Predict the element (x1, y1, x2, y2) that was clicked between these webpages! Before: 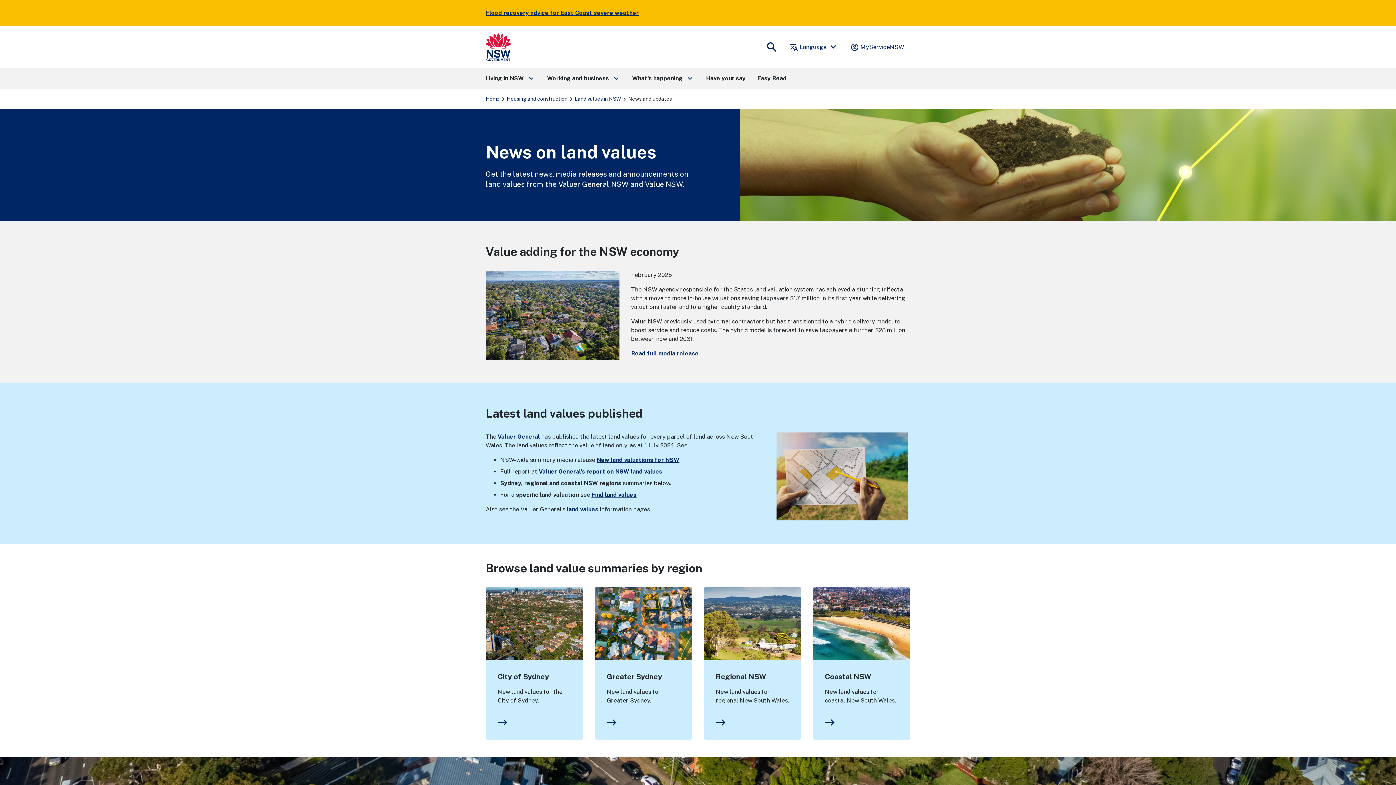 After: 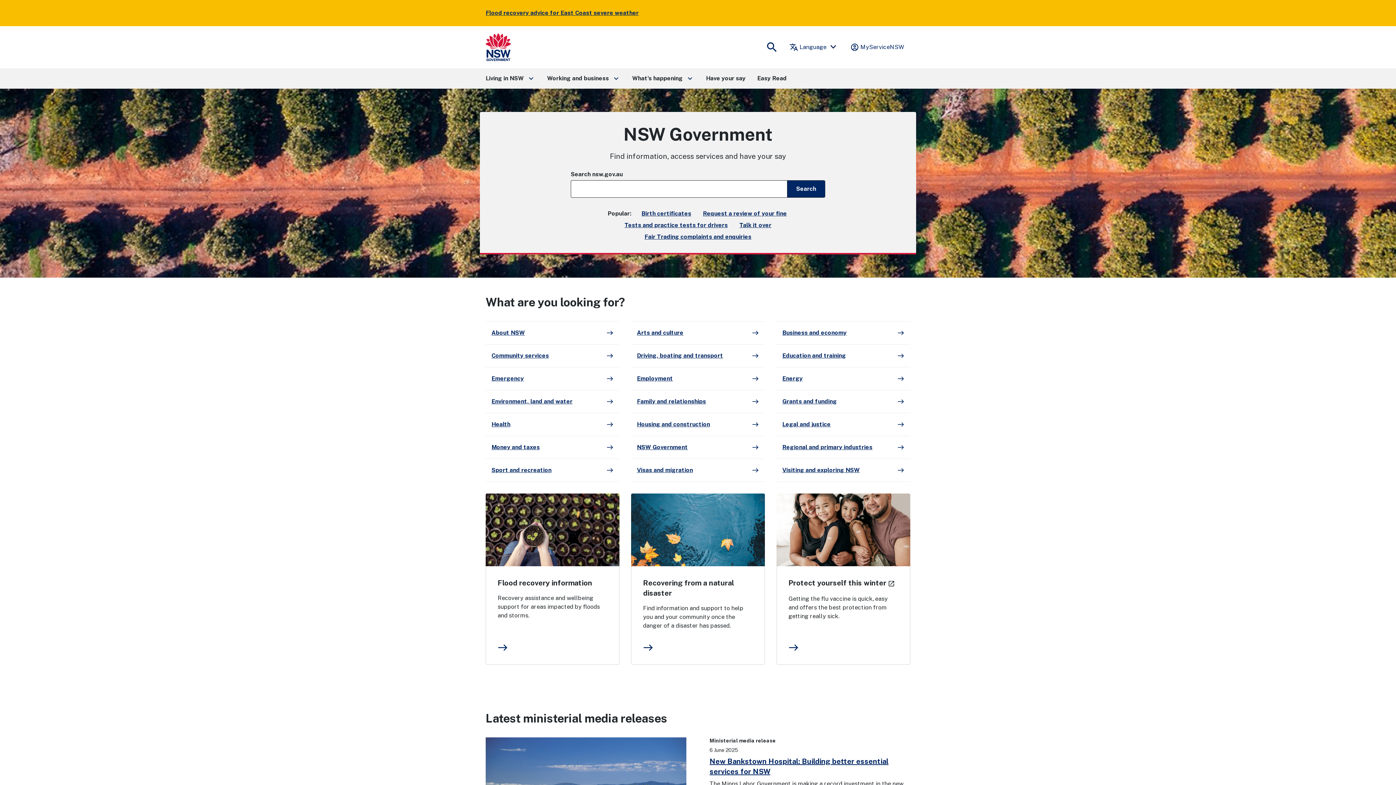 Action: bbox: (485, 33, 511, 61)